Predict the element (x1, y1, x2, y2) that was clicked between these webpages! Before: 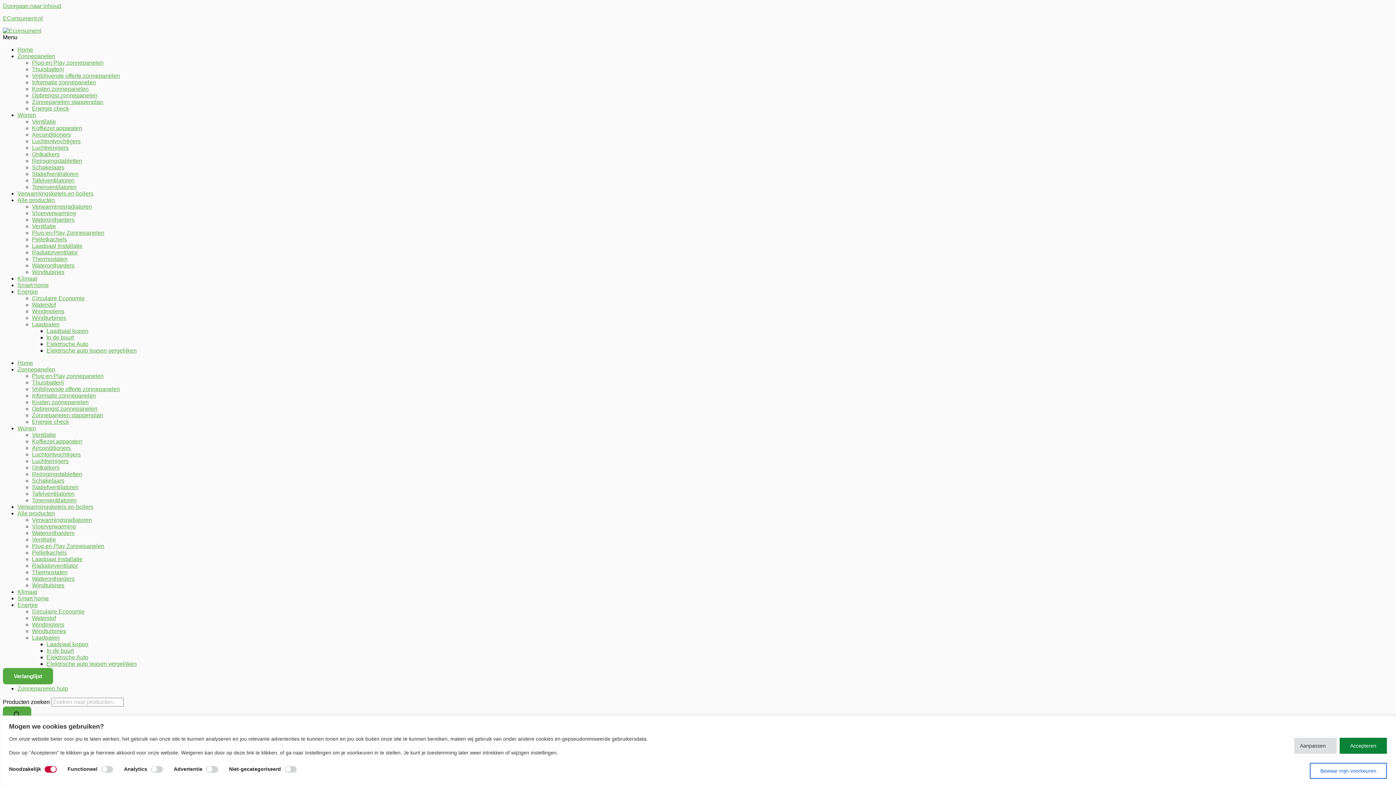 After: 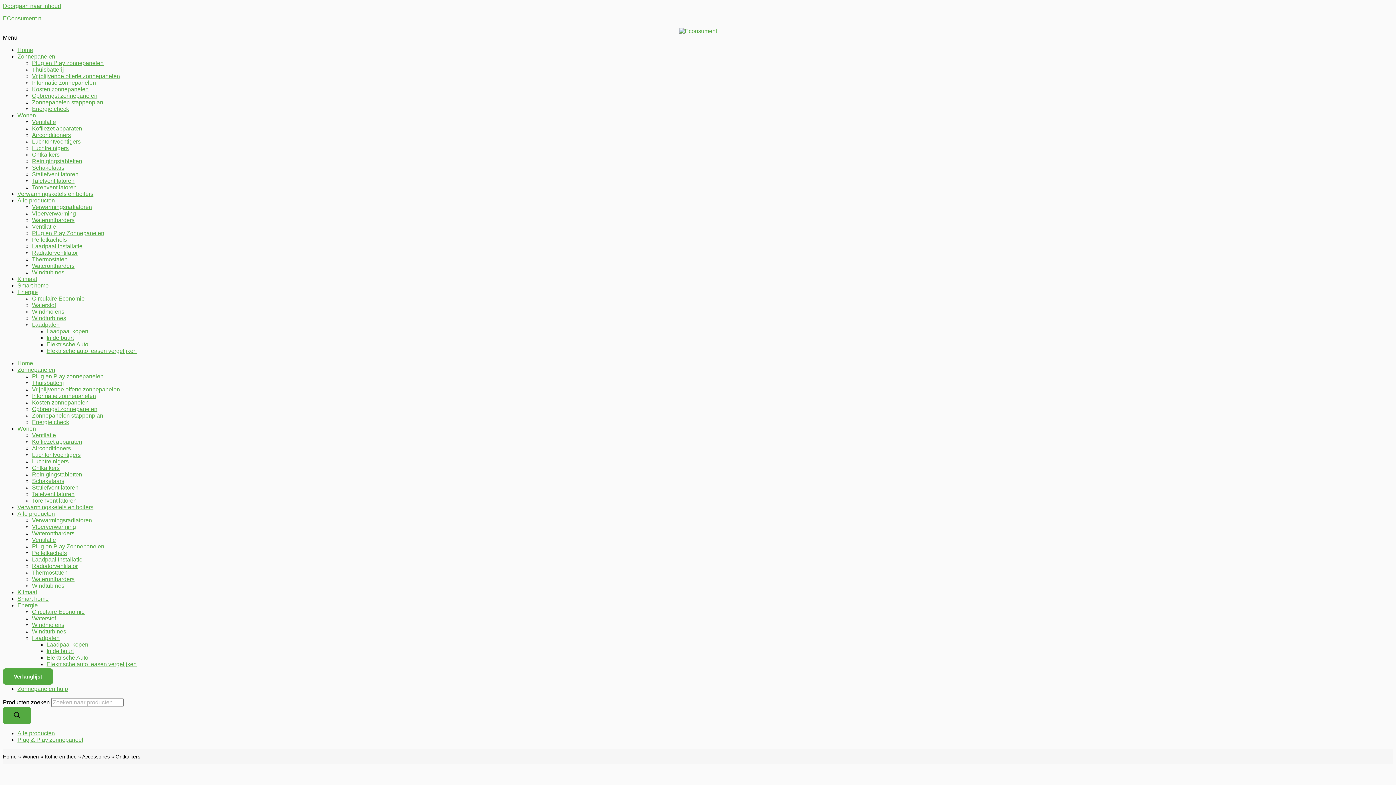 Action: bbox: (32, 151, 59, 157) label: Ontkalkers